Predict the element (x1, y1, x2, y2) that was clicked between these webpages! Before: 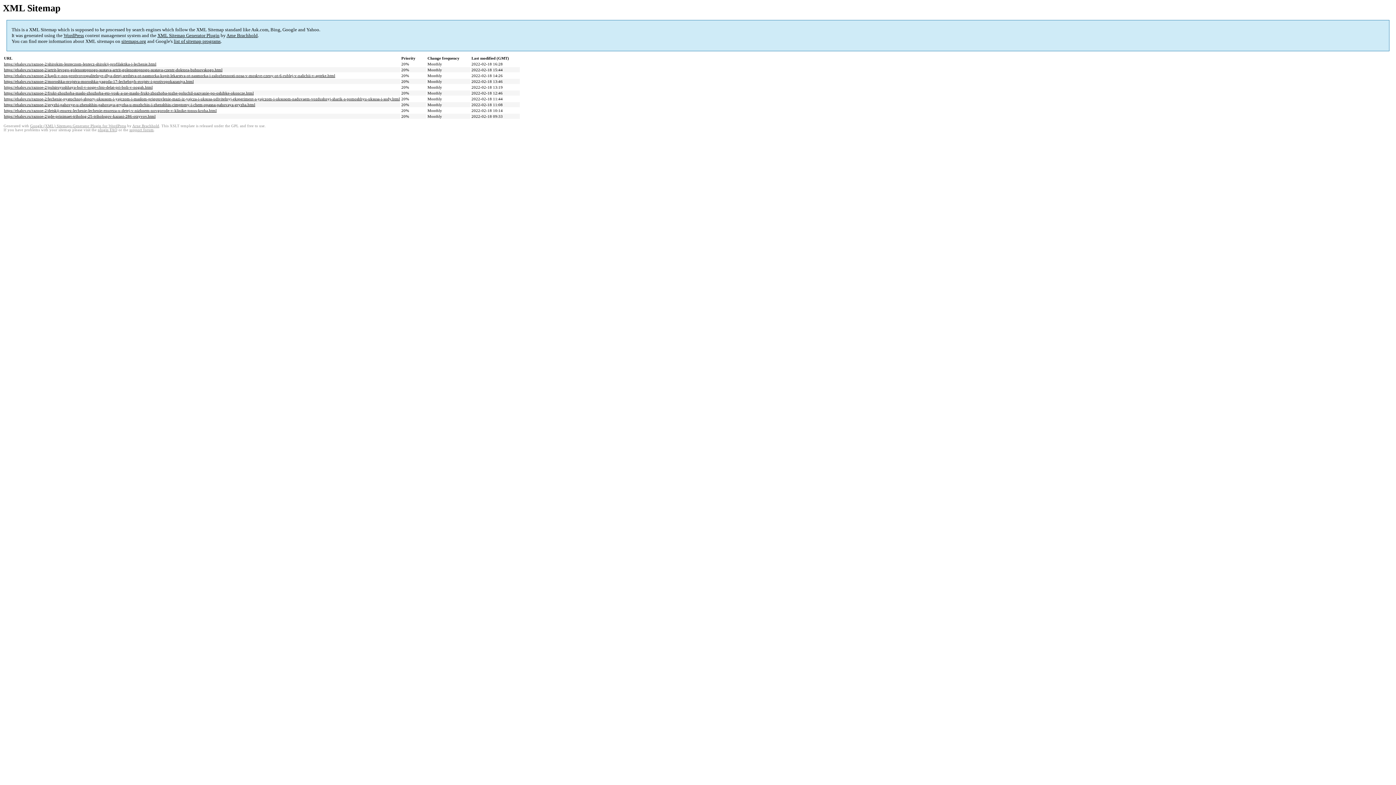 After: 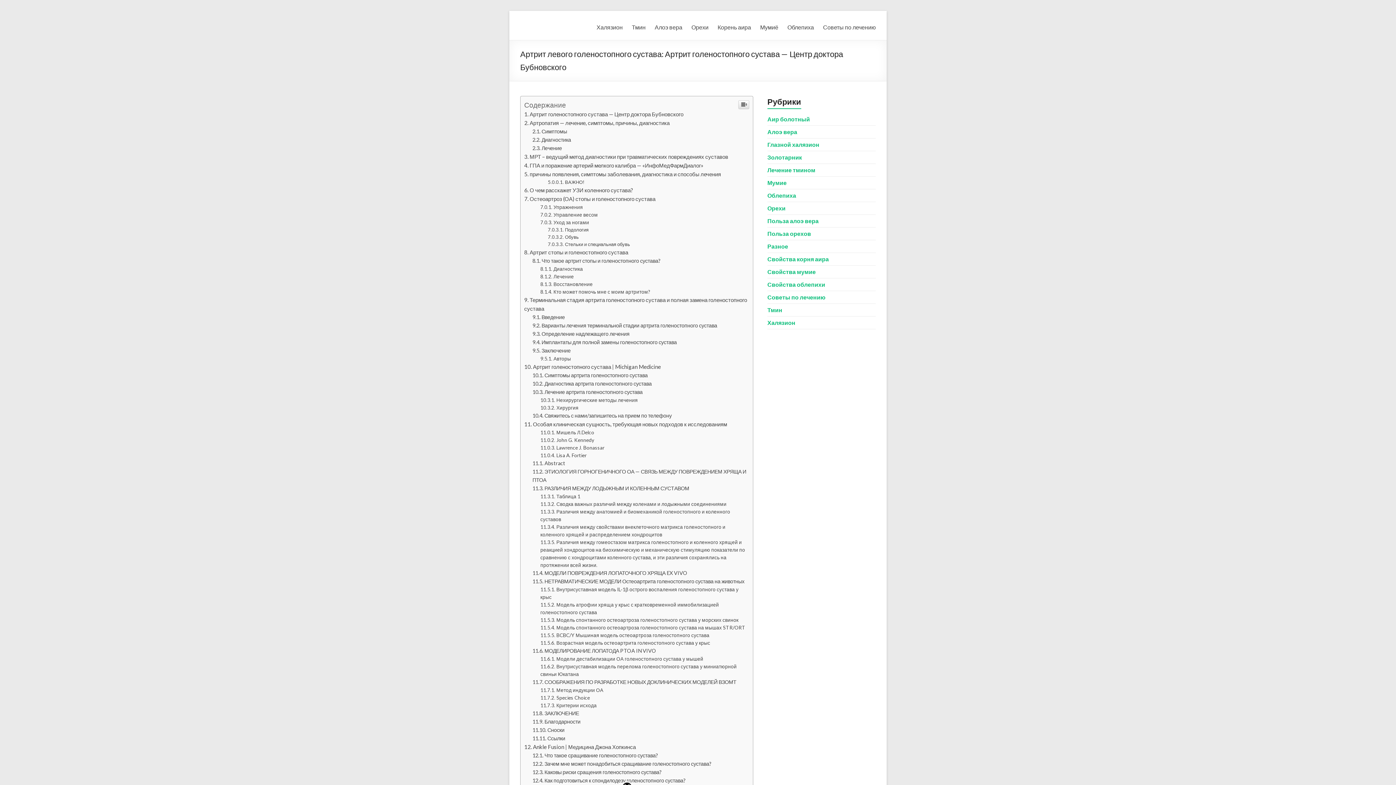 Action: bbox: (4, 67, 222, 72) label: https://ehalov.ru/raznoe-2/artrit-levogo-golenostopnogo-sustava-artrit-golenostopnogo-sustava-czentr-doktora-bubnovskogo.html